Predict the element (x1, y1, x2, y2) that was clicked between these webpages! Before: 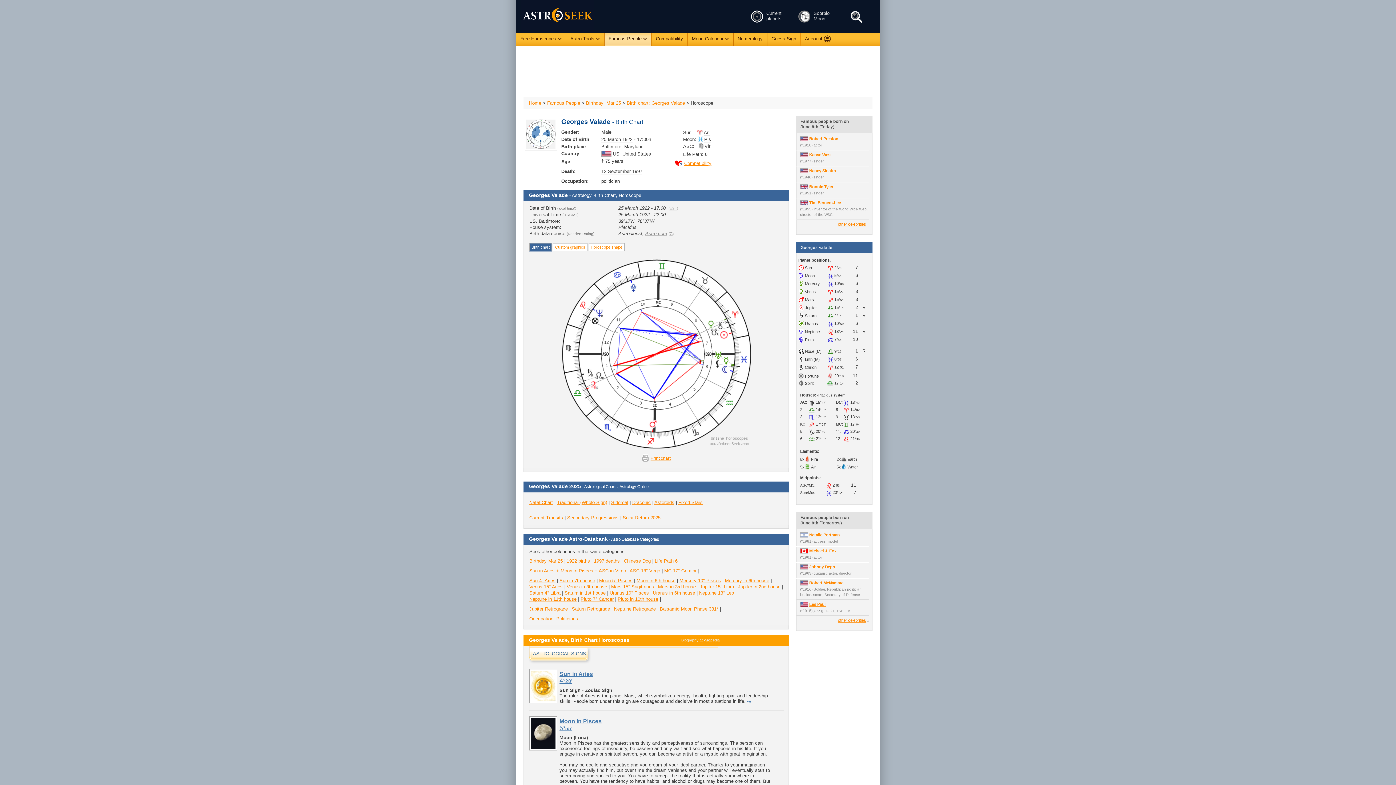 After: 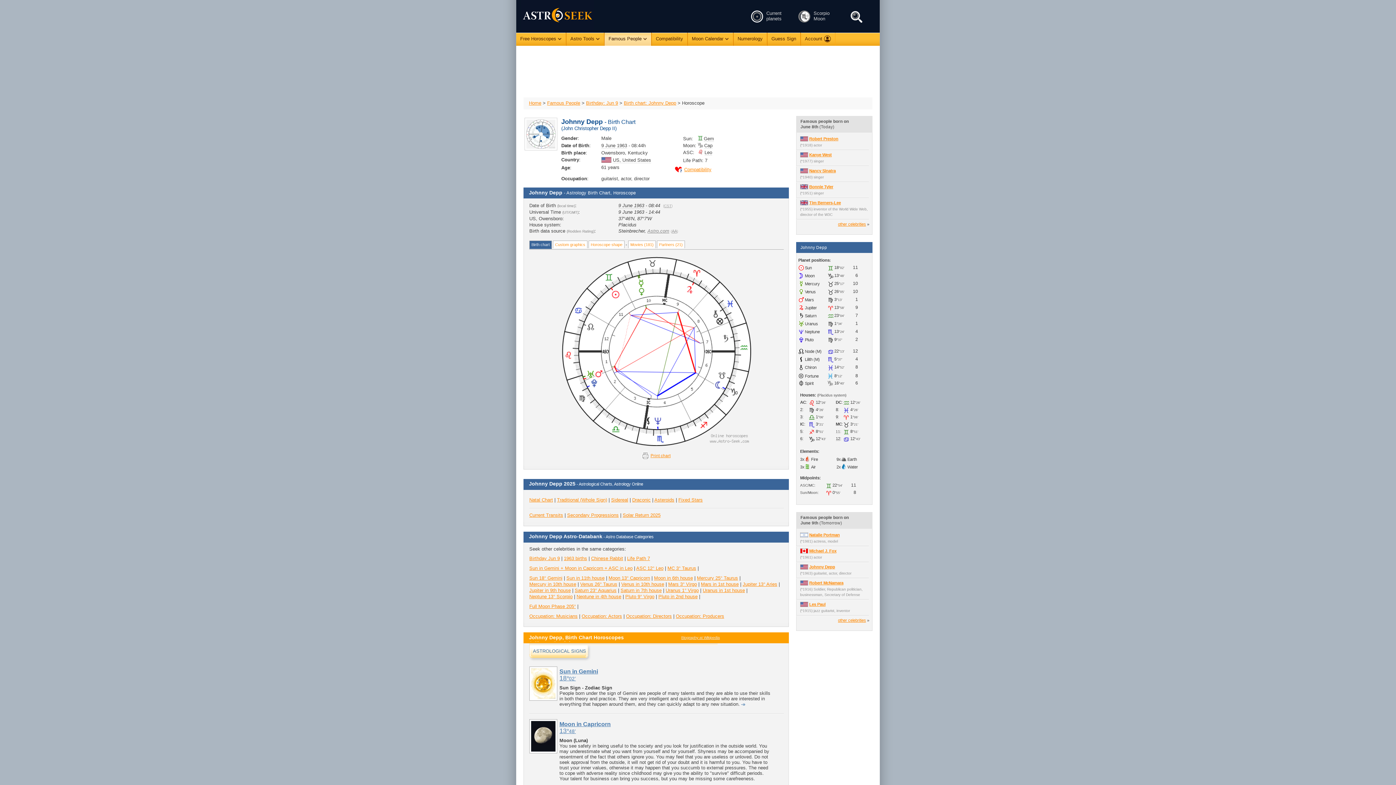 Action: bbox: (809, 565, 835, 569) label: Johnny Depp